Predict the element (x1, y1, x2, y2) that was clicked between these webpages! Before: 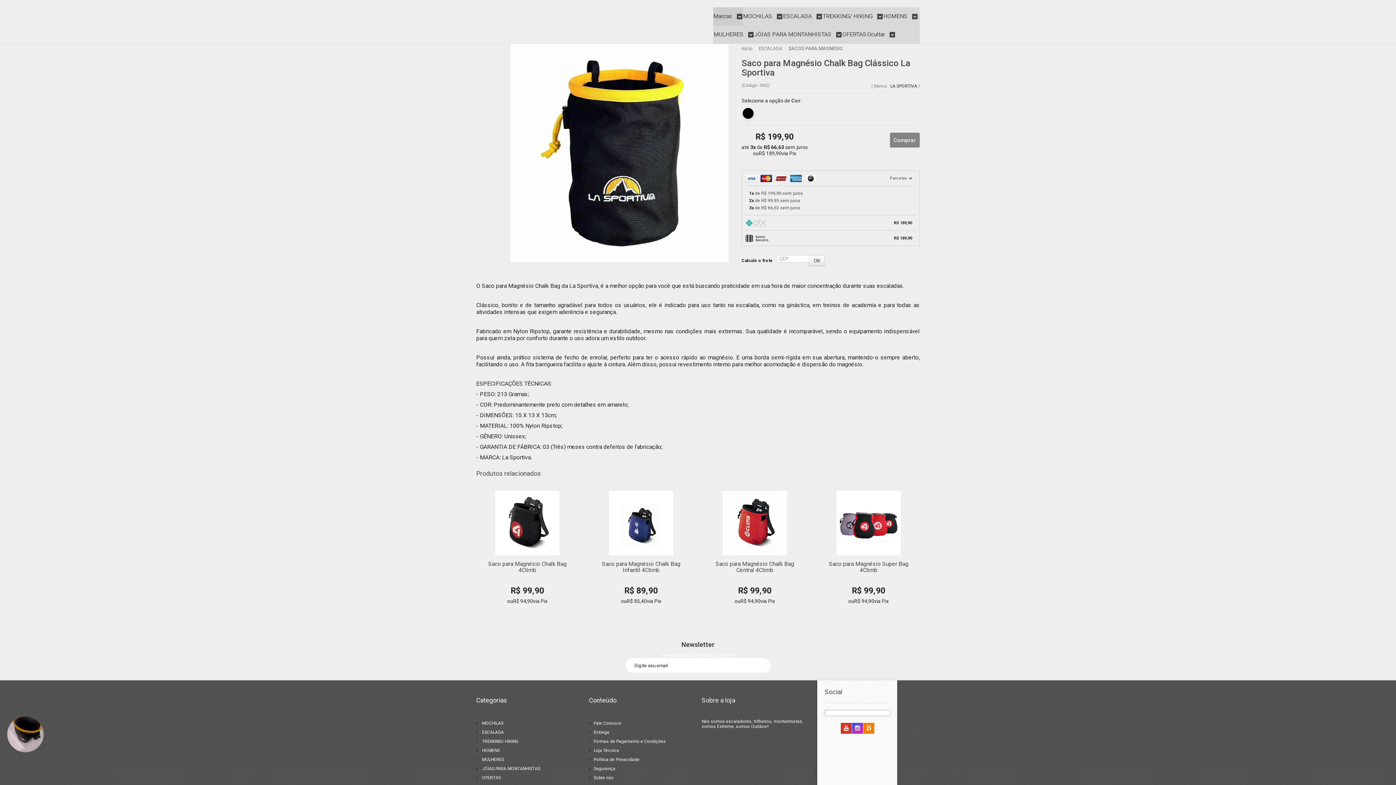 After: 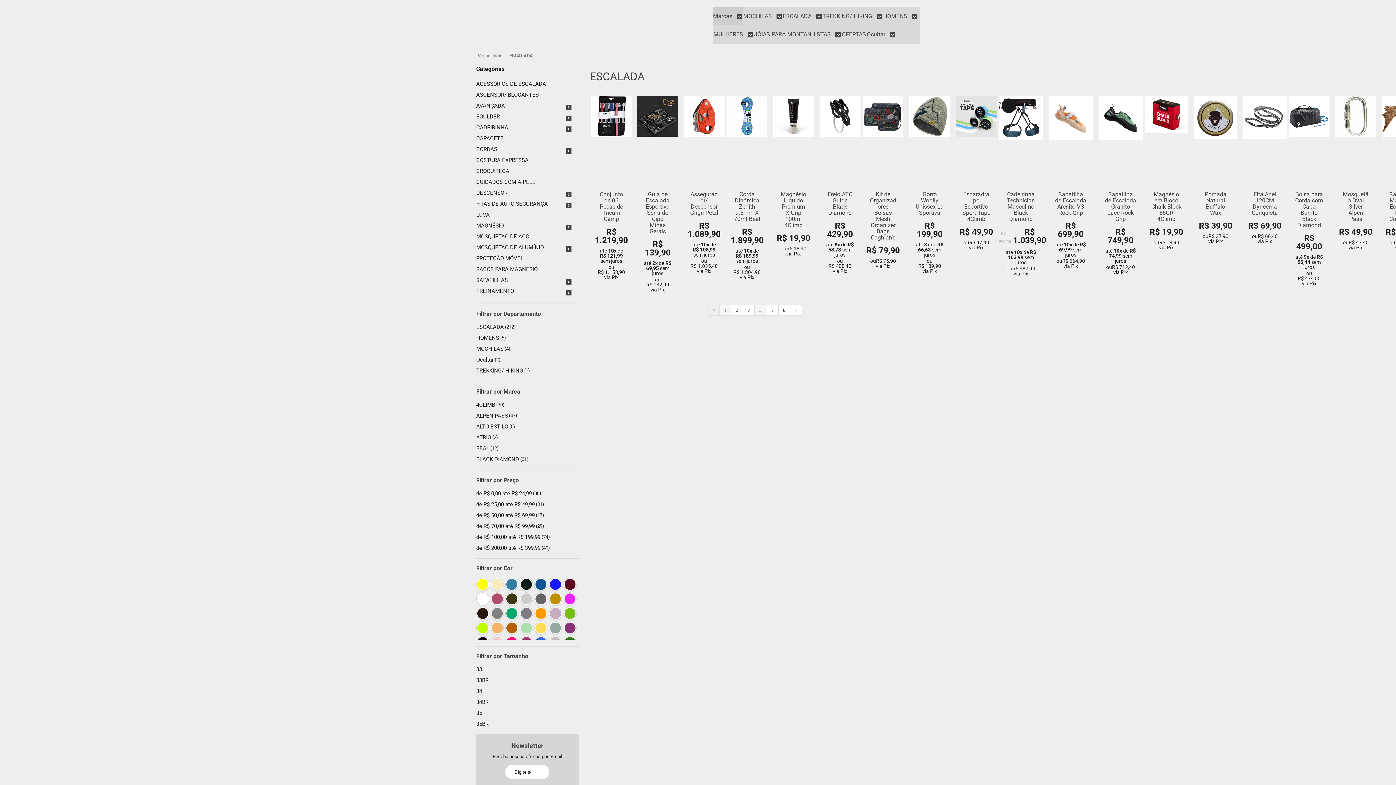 Action: bbox: (482, 730, 504, 735) label: ESCALADA